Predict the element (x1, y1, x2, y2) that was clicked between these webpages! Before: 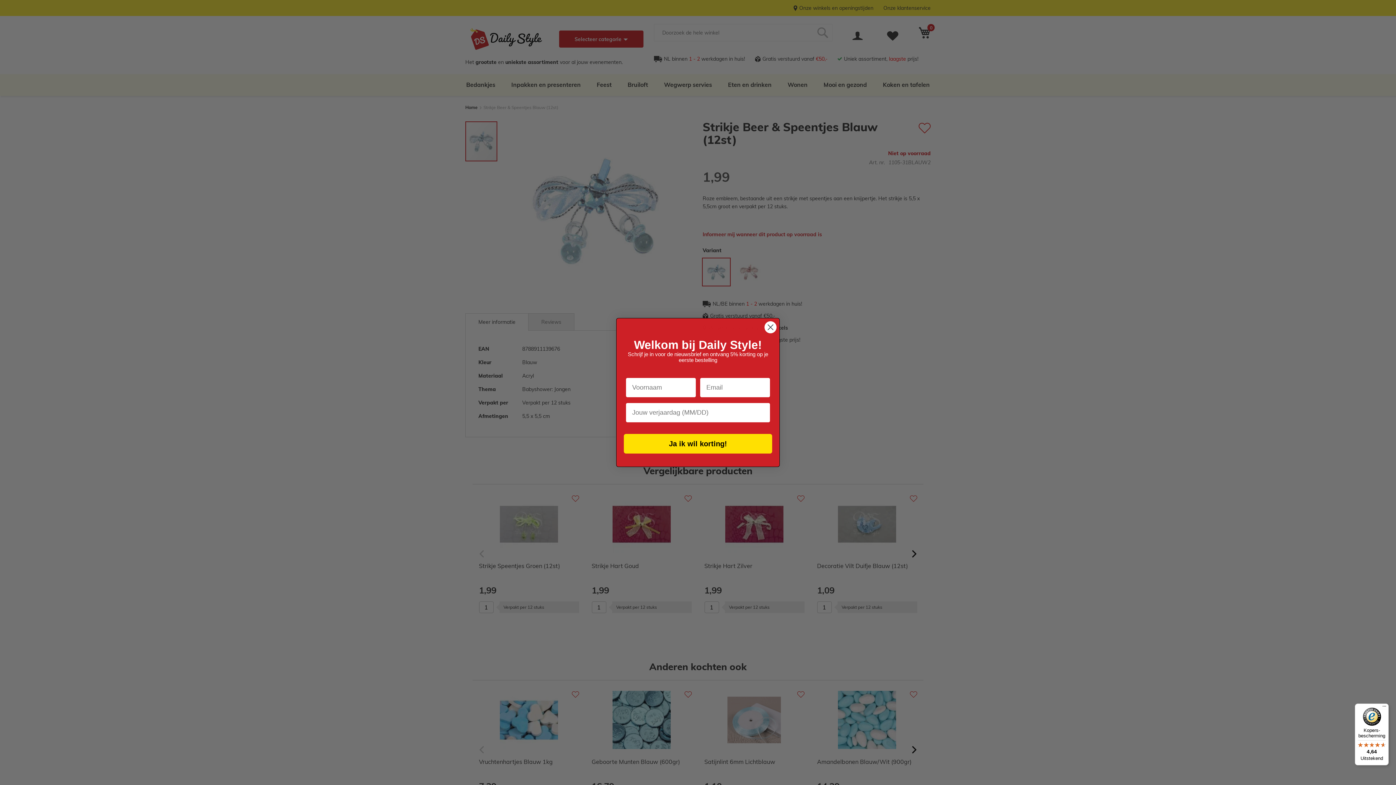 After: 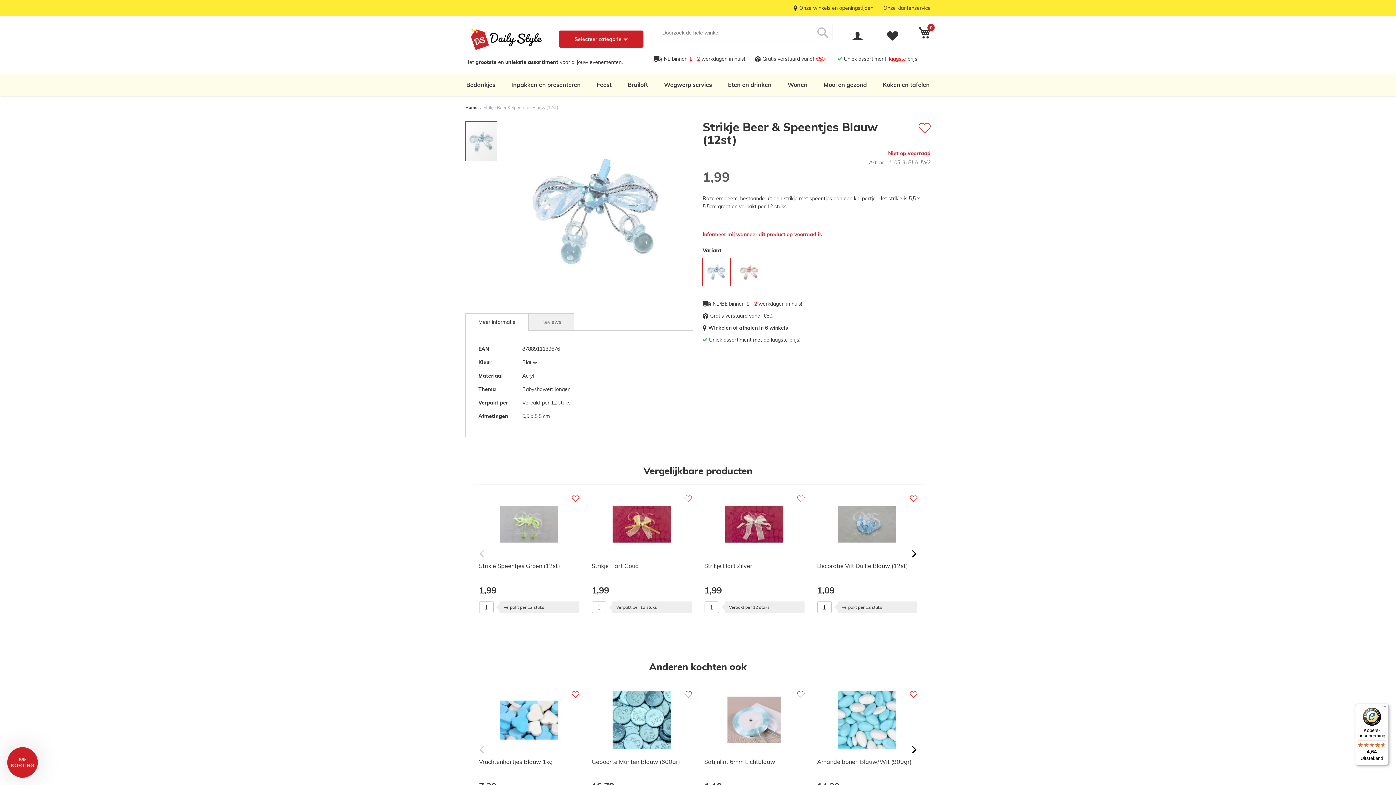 Action: label: Kopers-bescherming

4,64

Uitstekend bbox: (1355, 704, 1389, 765)